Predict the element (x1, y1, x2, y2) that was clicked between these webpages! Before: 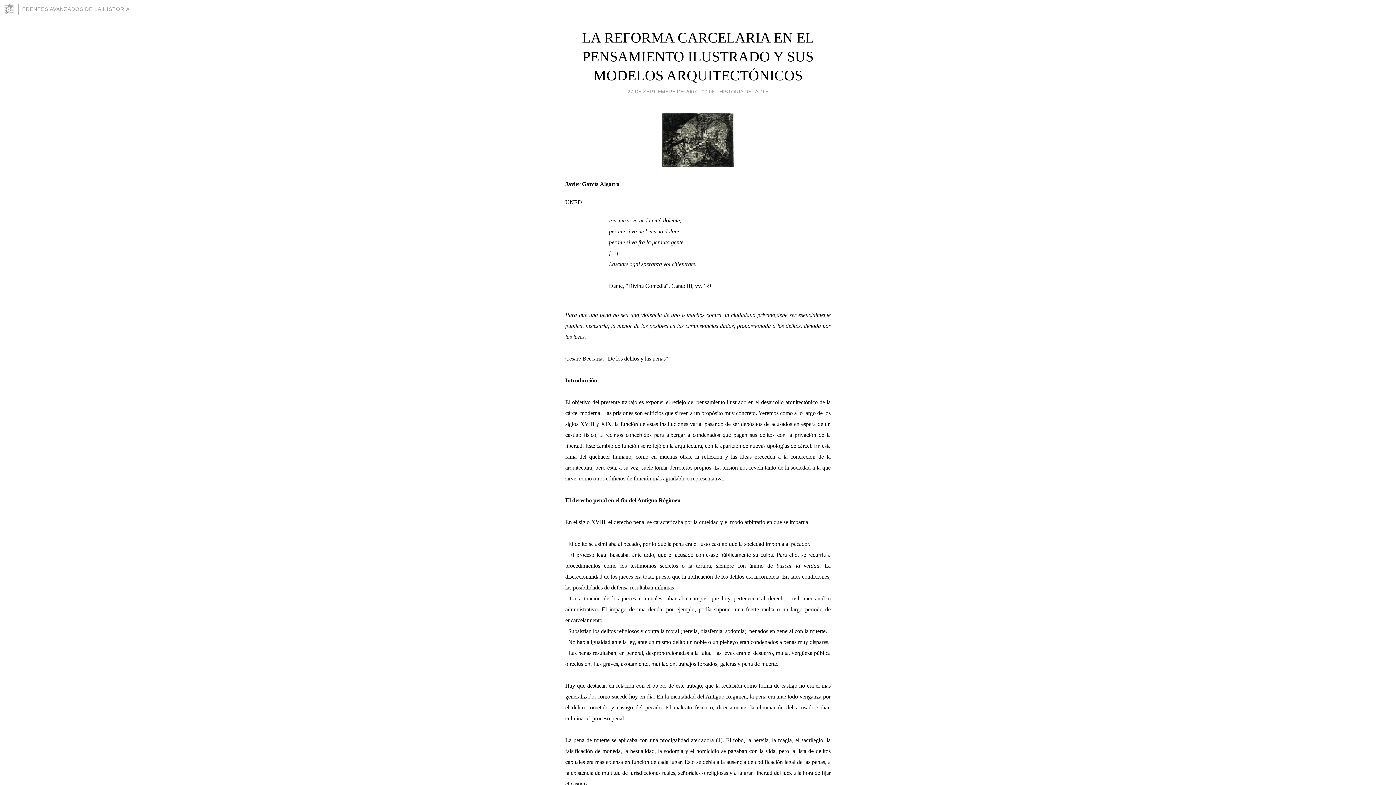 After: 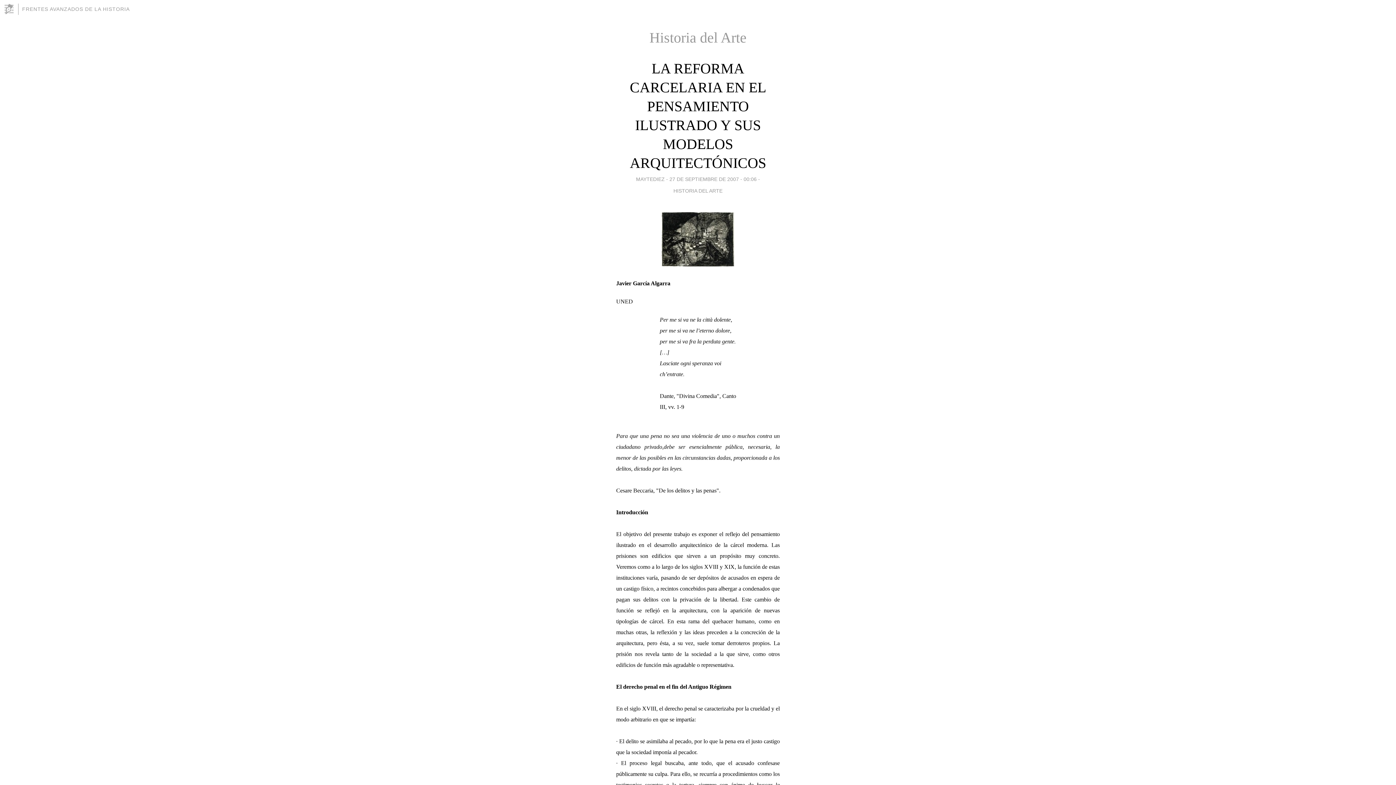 Action: label: HISTORIA DEL ARTE bbox: (719, 86, 768, 96)